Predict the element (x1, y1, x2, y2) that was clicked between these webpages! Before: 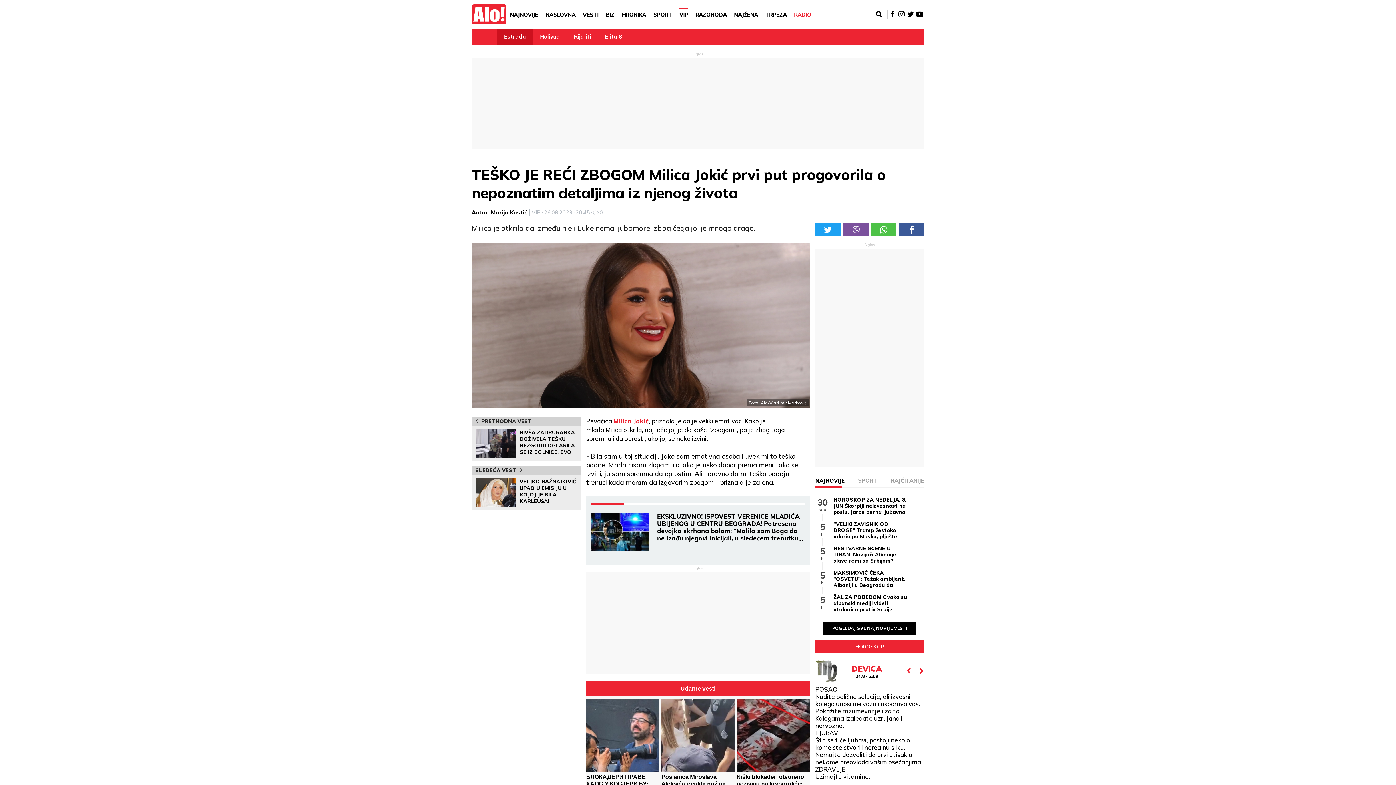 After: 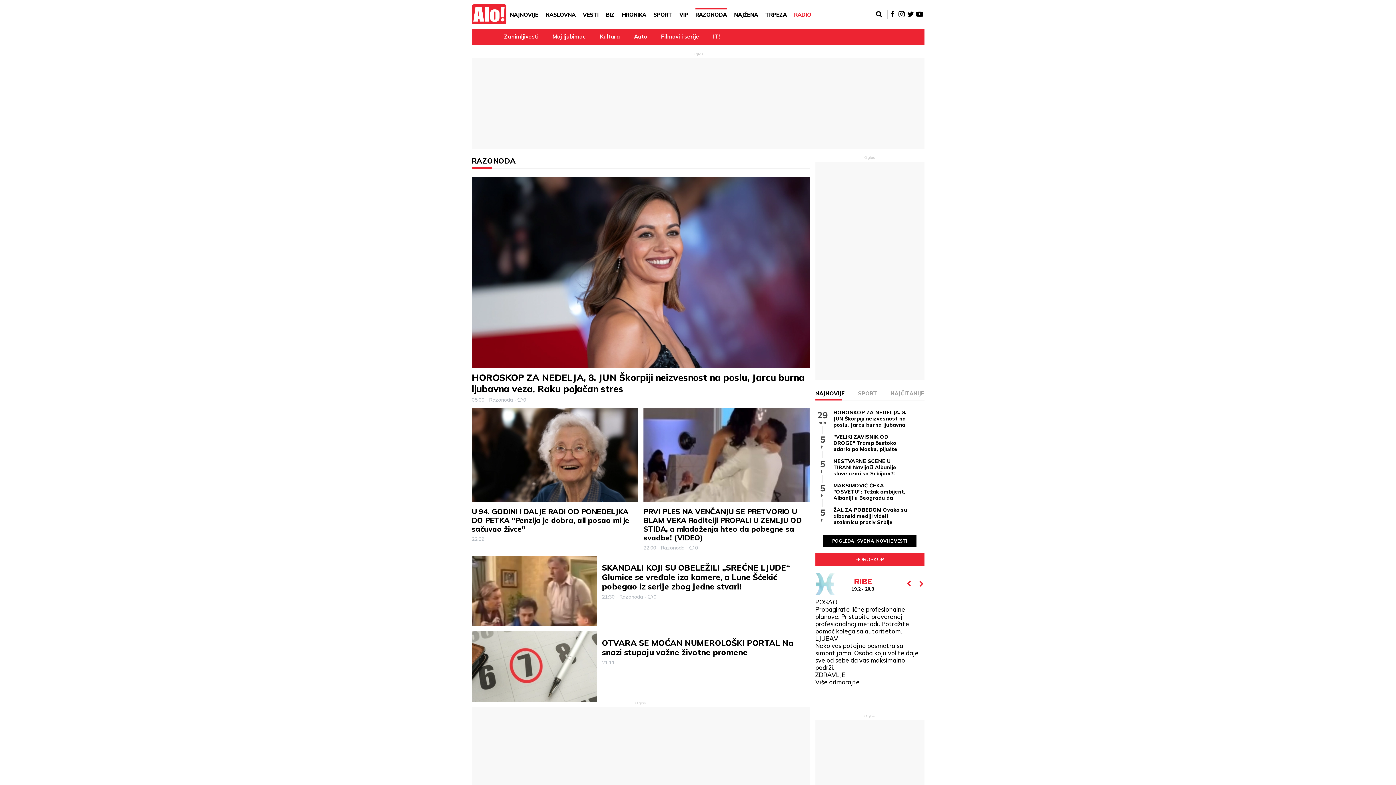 Action: label: RAZONODA bbox: (695, 7, 726, 21)